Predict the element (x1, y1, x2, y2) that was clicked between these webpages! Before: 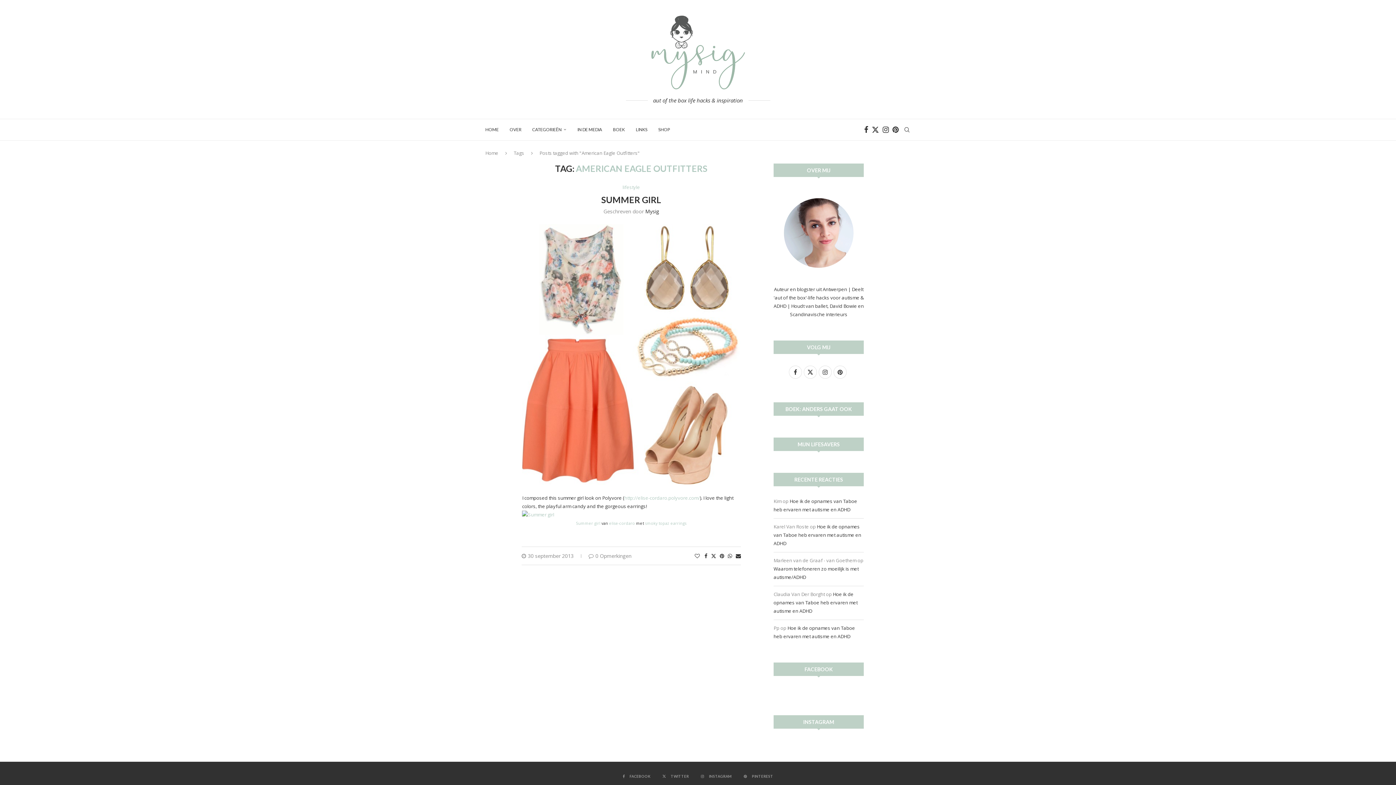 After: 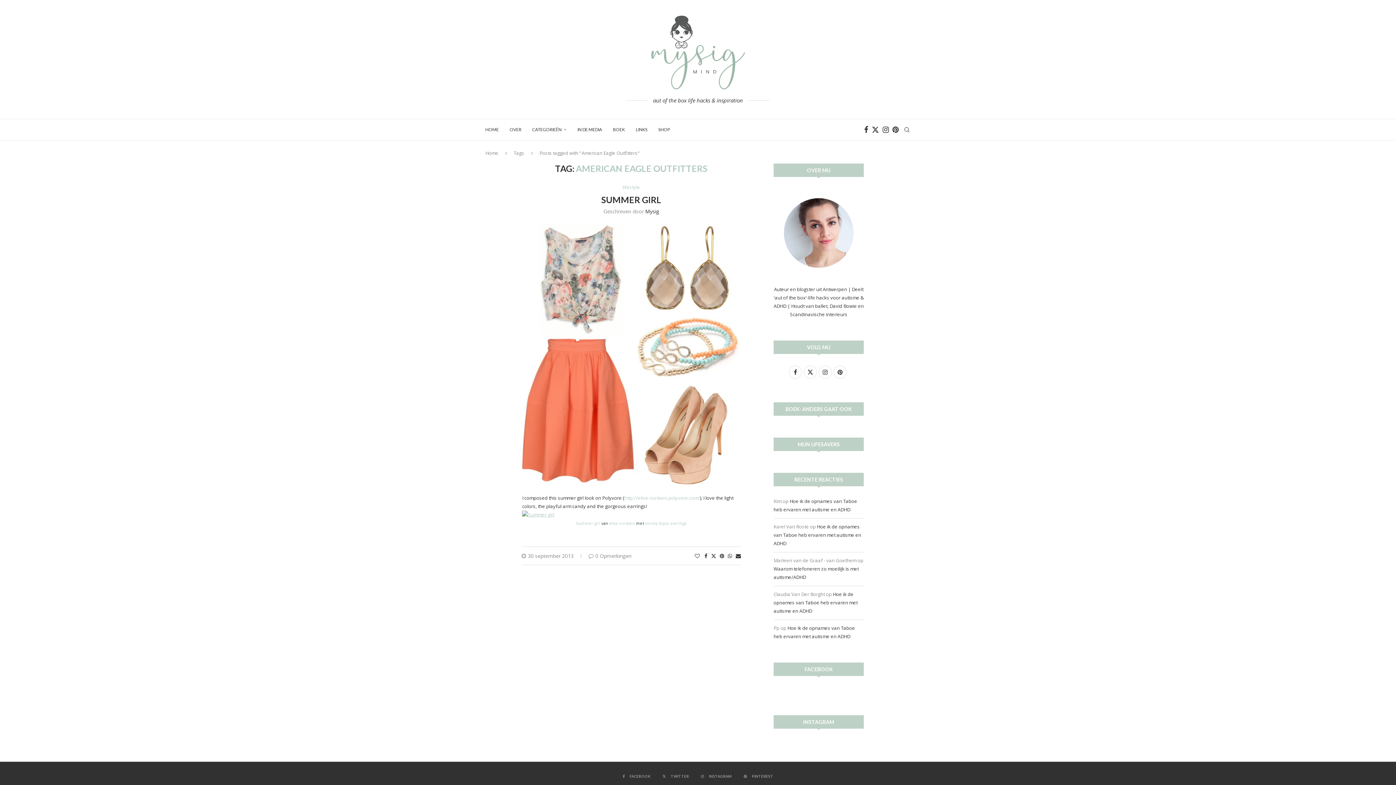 Action: bbox: (522, 511, 554, 518)